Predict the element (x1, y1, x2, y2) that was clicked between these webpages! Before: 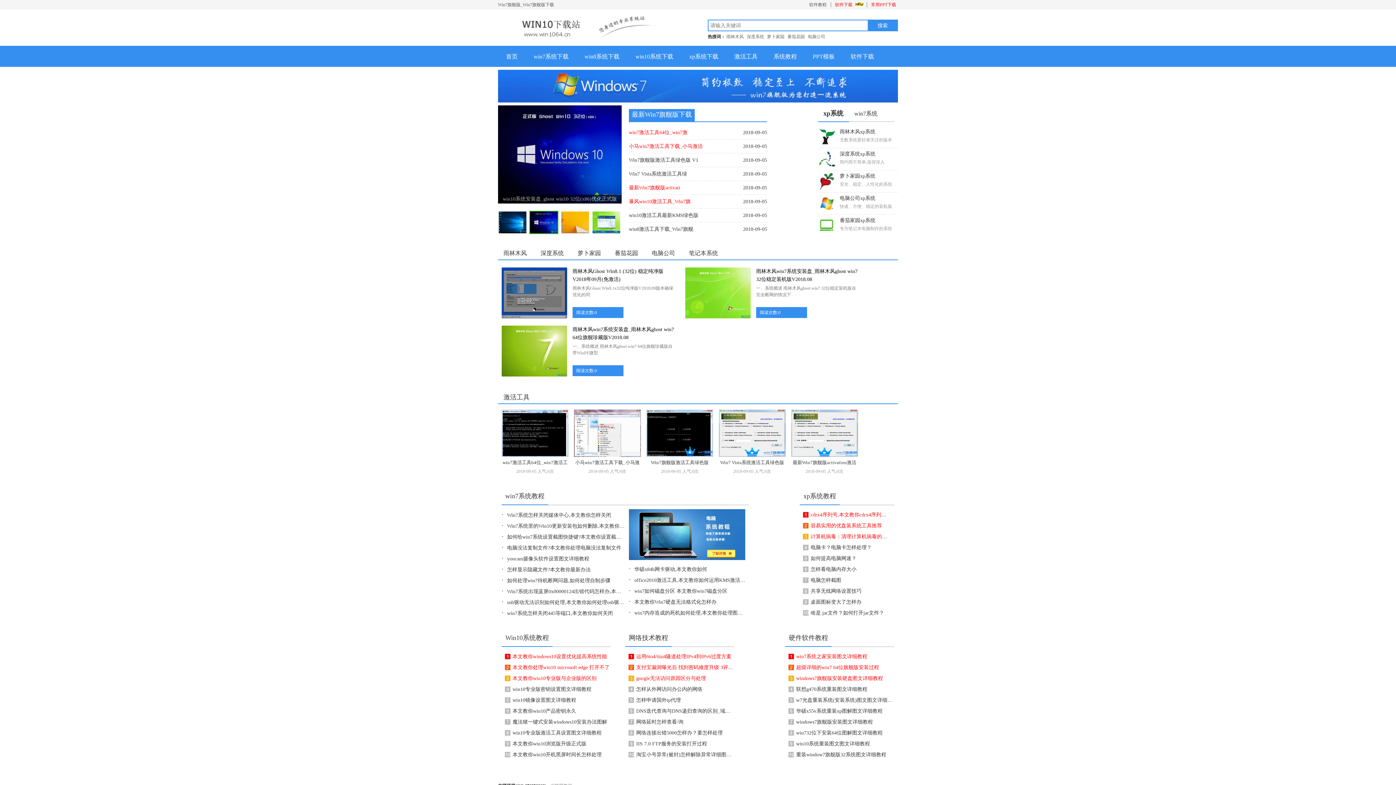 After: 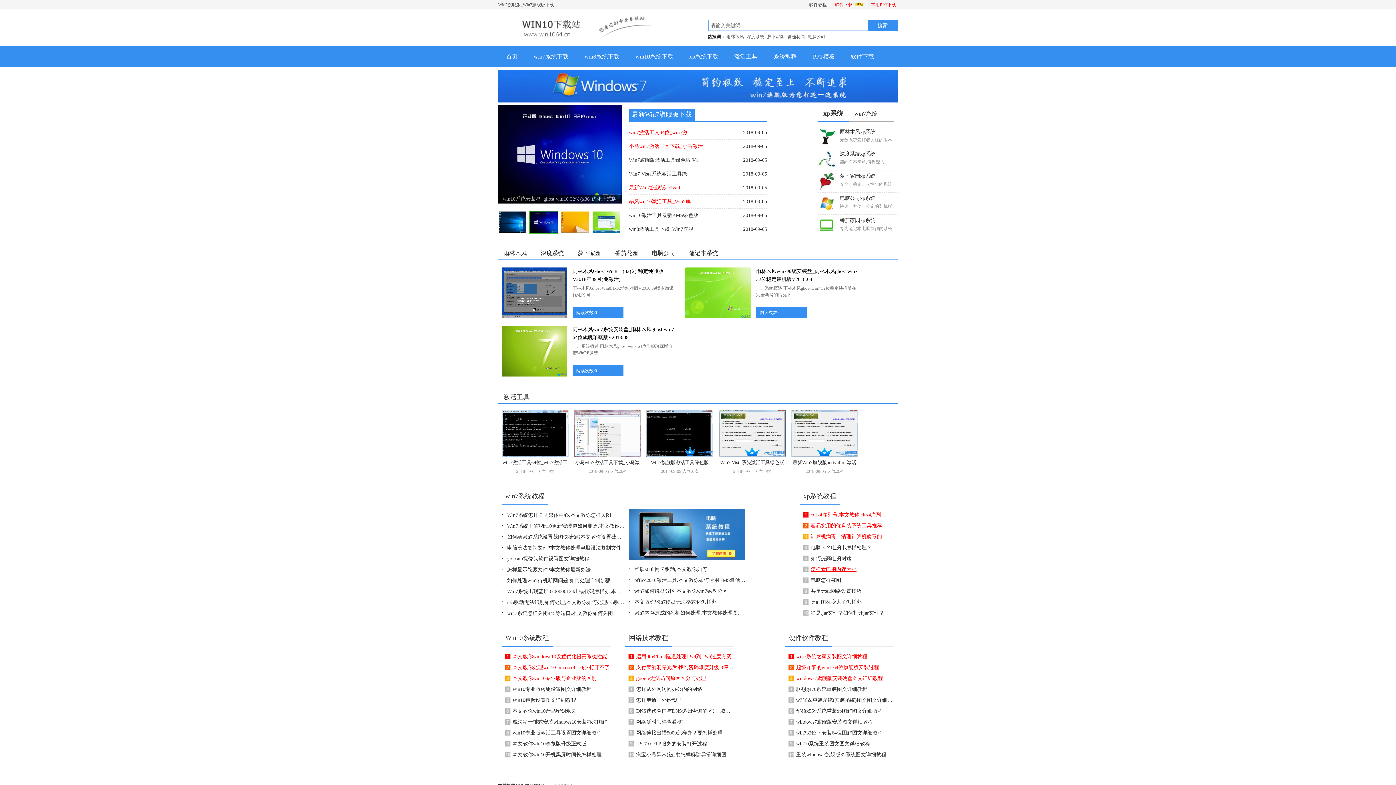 Action: bbox: (807, 566, 856, 572) label: 怎样看电脑内存大小